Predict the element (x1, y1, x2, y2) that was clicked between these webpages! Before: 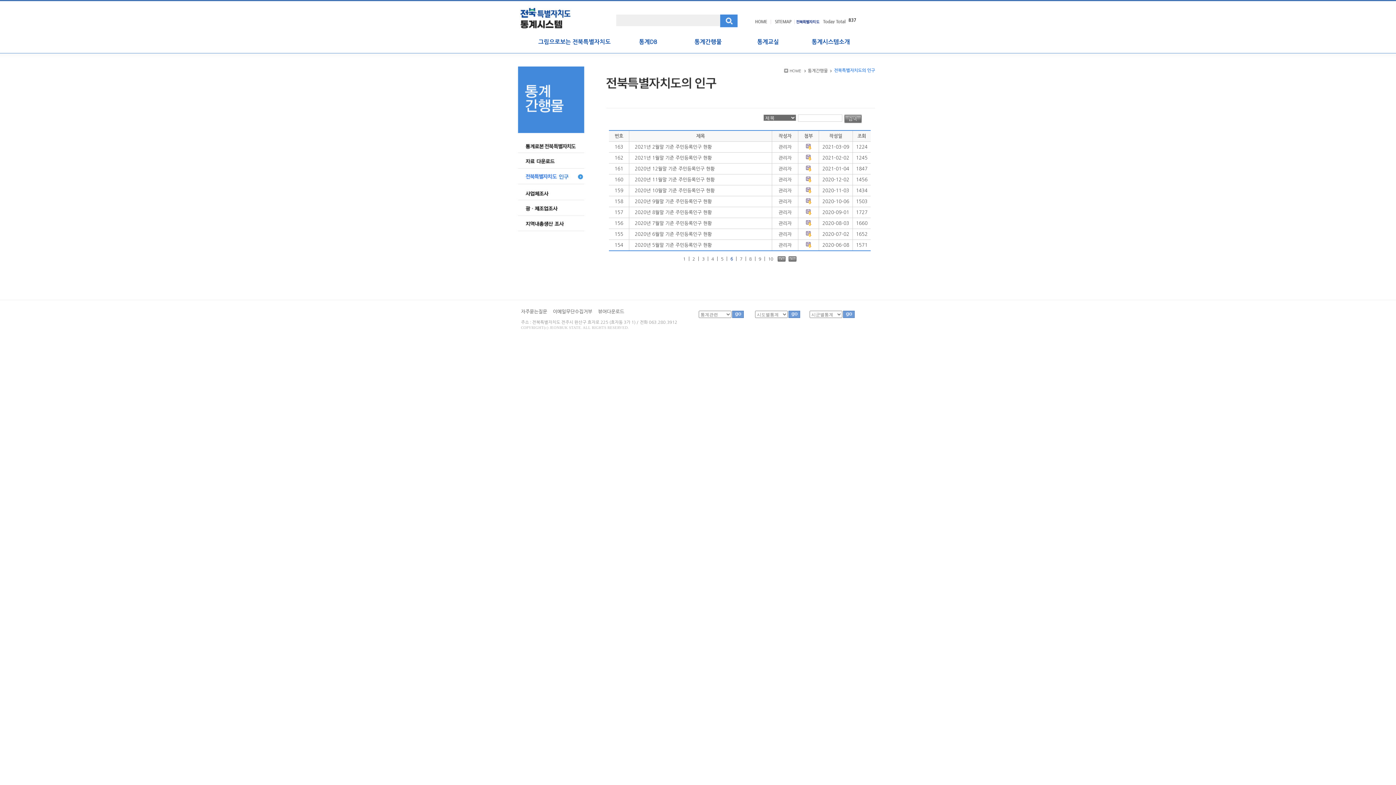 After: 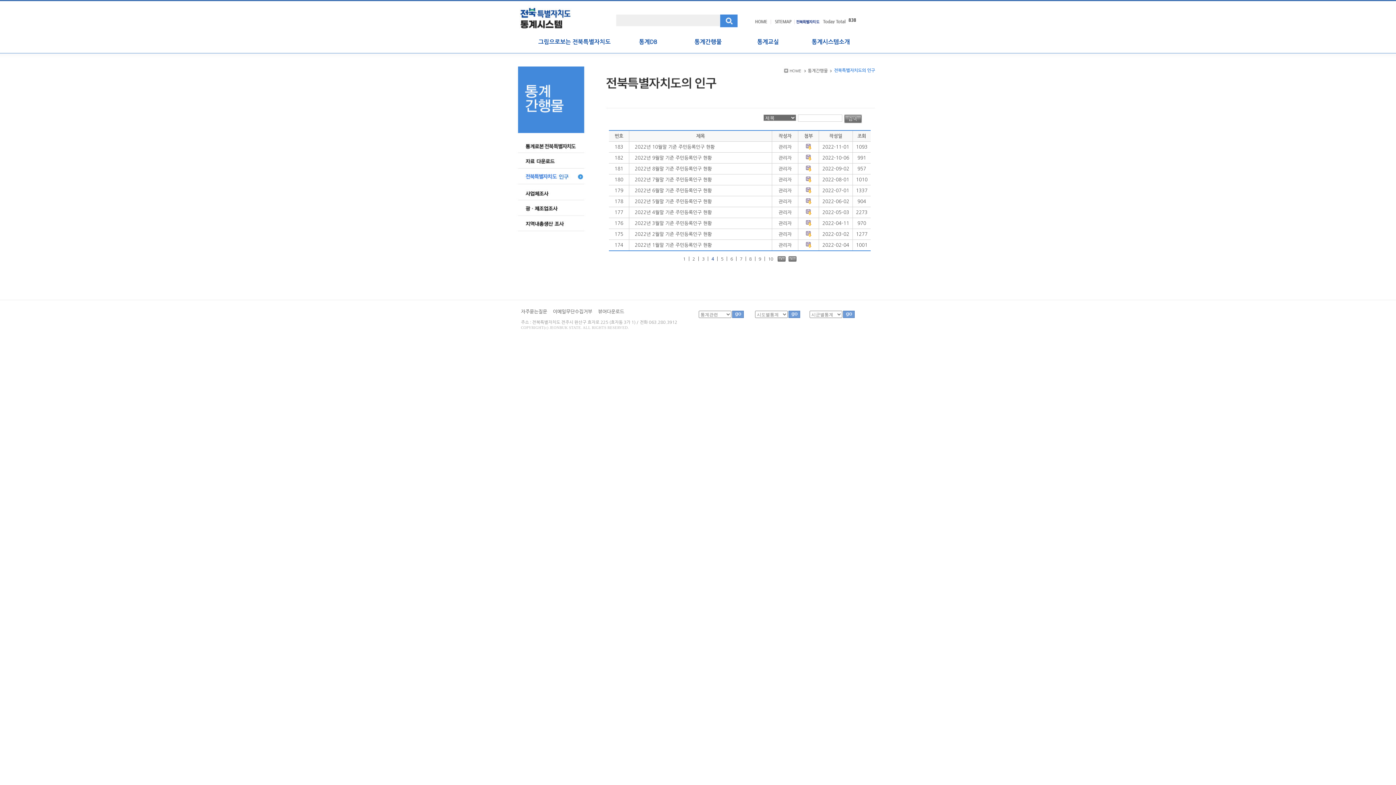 Action: bbox: (710, 257, 715, 261) label: 4